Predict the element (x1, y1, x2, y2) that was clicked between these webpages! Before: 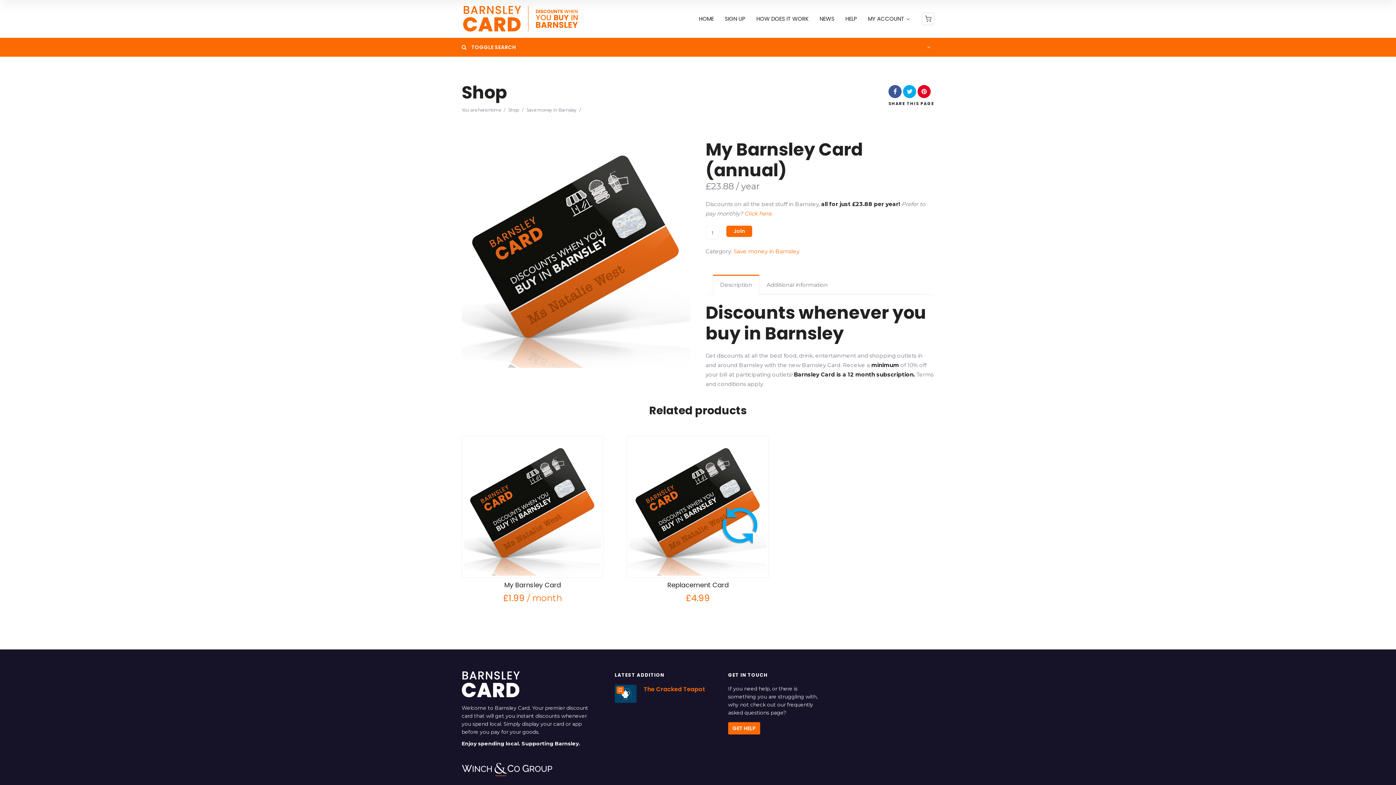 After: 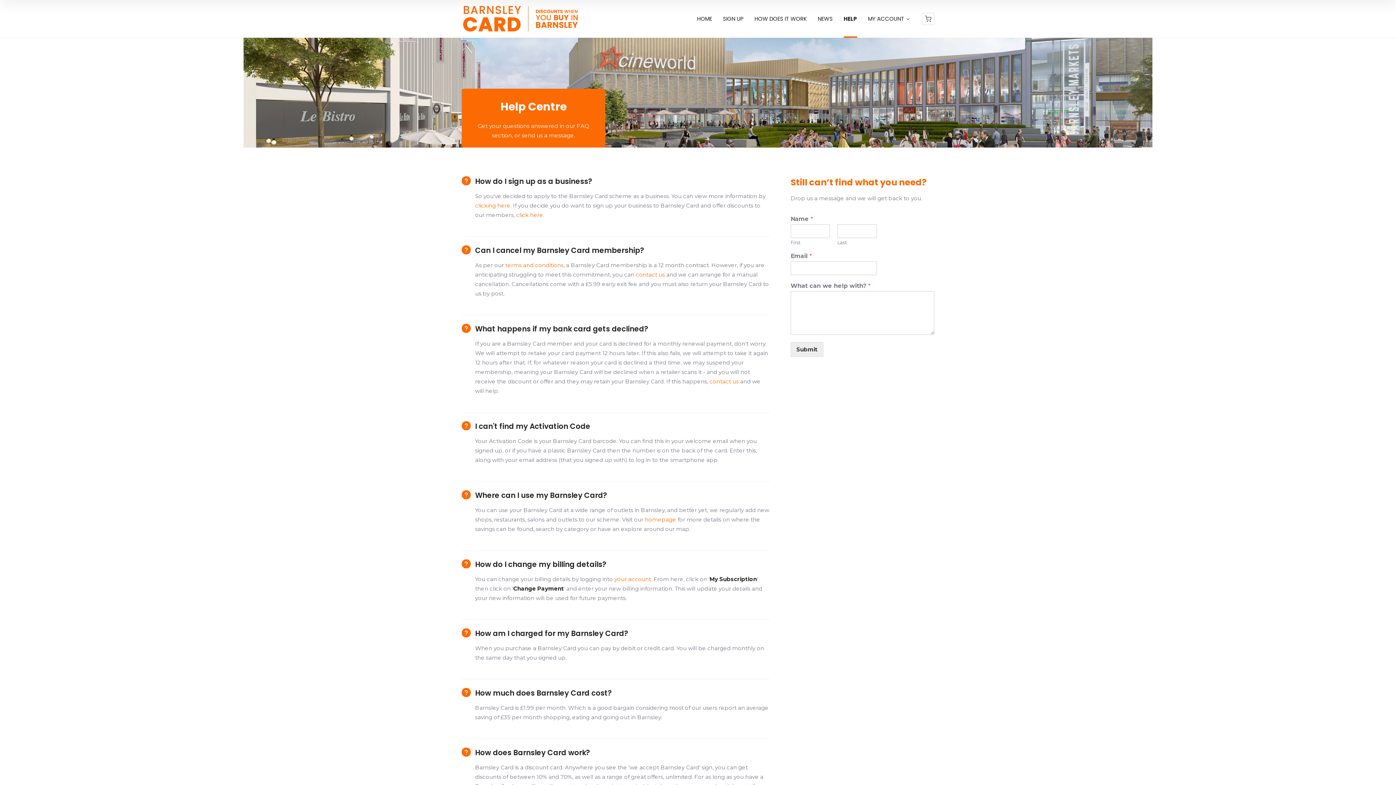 Action: label: HELP bbox: (845, 15, 857, 37)